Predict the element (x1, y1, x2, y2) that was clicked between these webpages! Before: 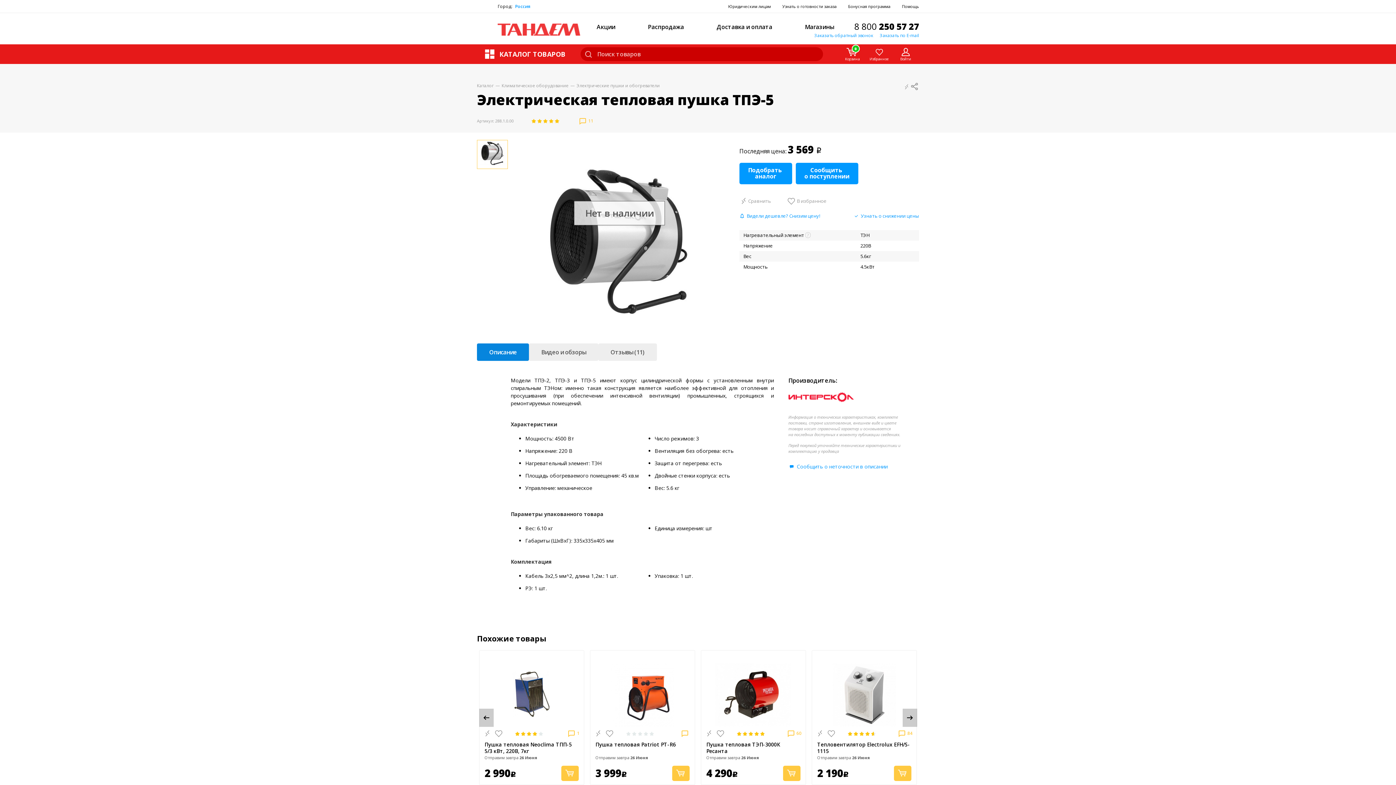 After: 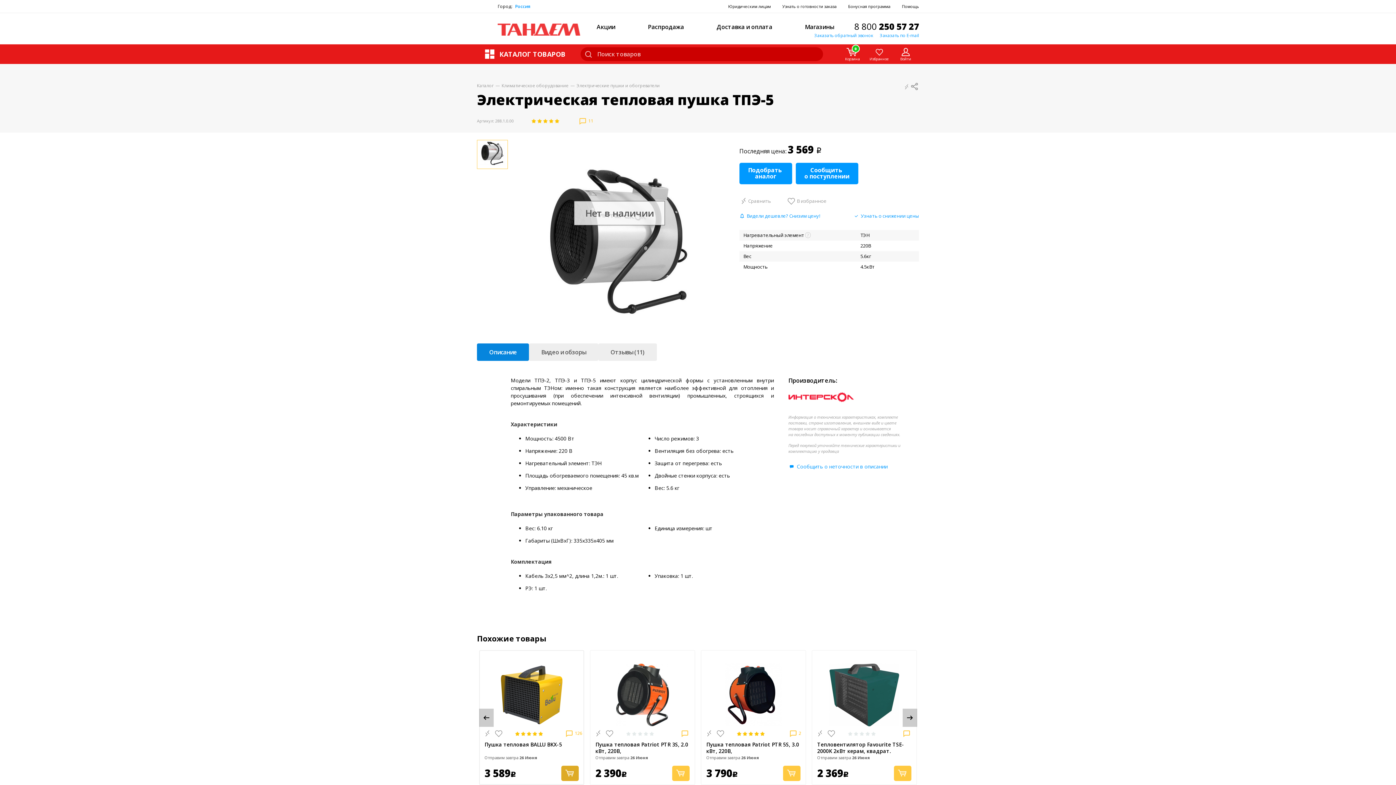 Action: bbox: (493, 766, 511, 781)